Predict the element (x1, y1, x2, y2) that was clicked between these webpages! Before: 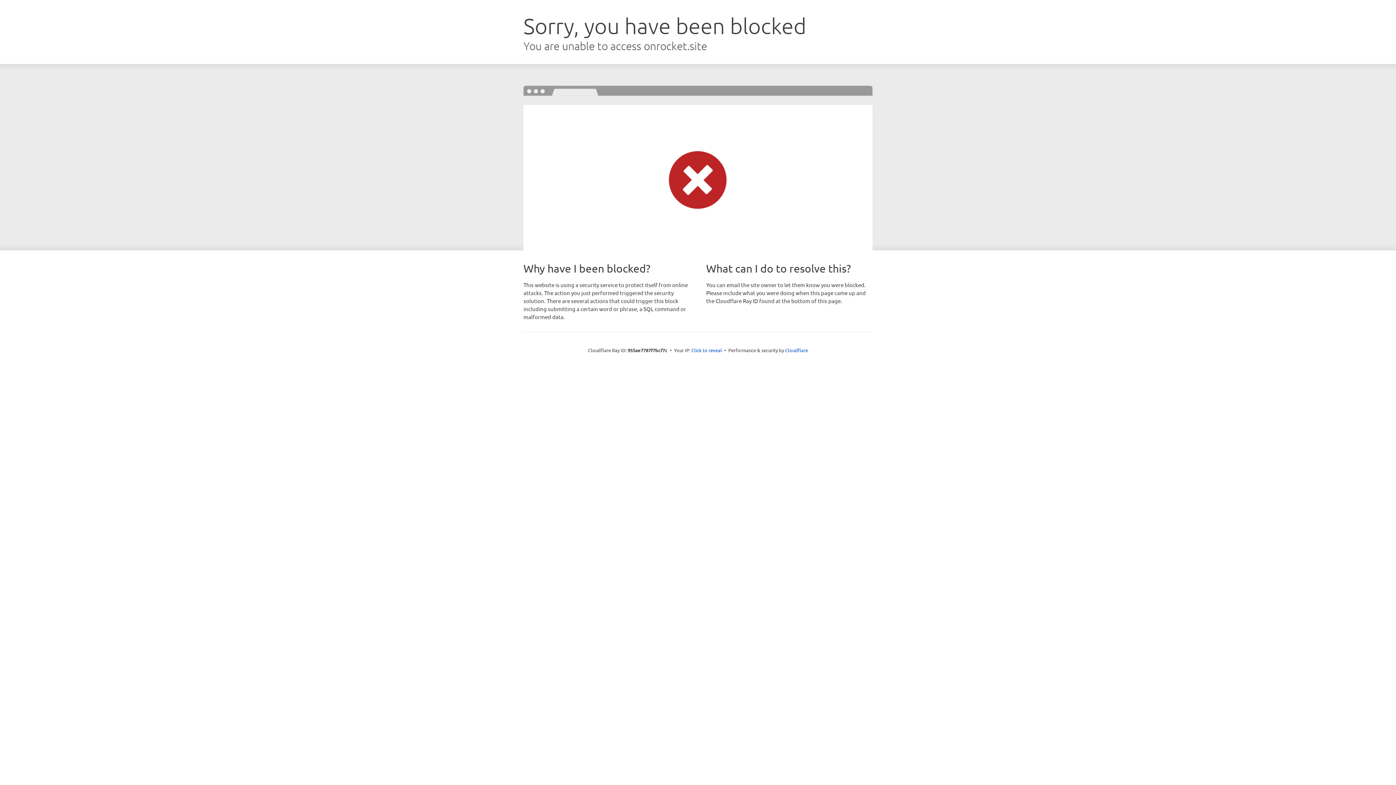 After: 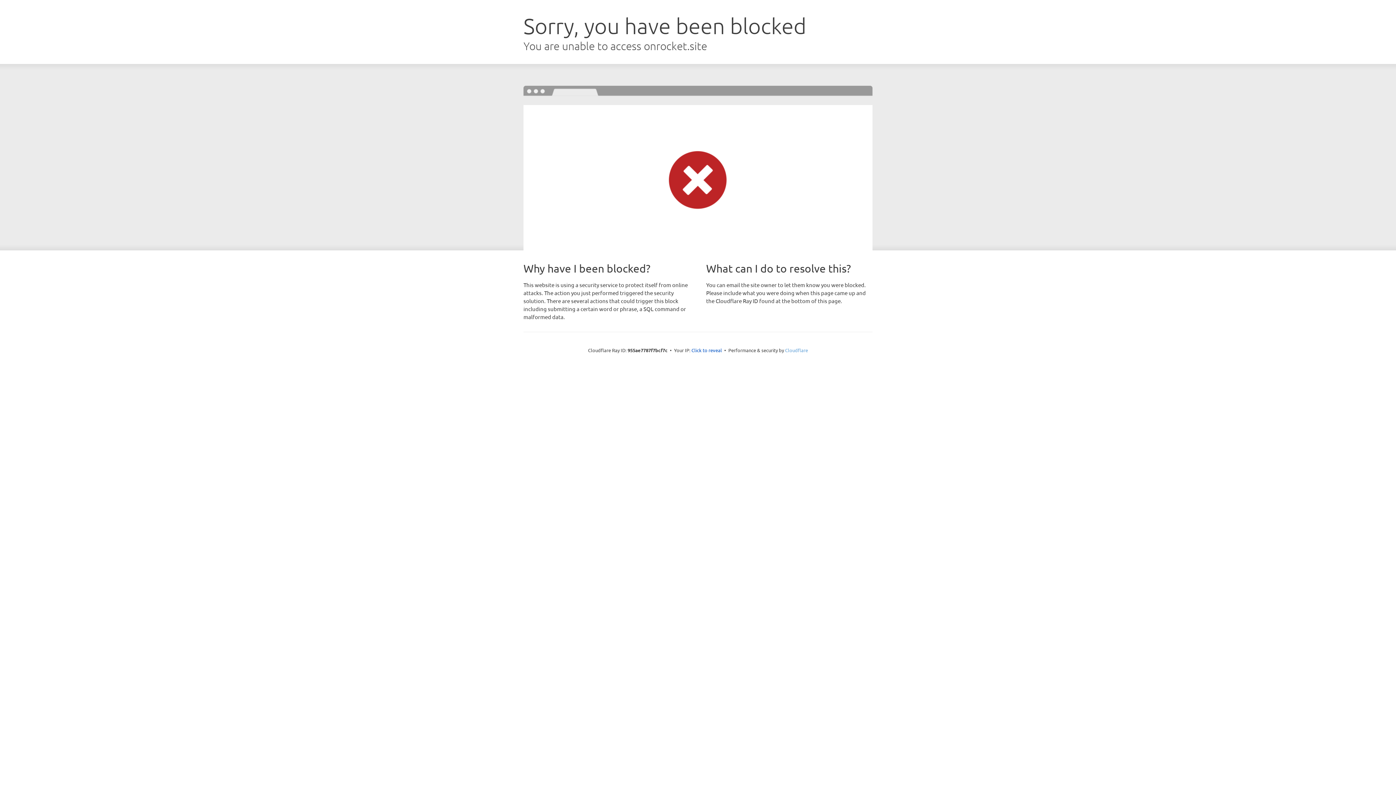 Action: bbox: (785, 347, 808, 353) label: Cloudflare